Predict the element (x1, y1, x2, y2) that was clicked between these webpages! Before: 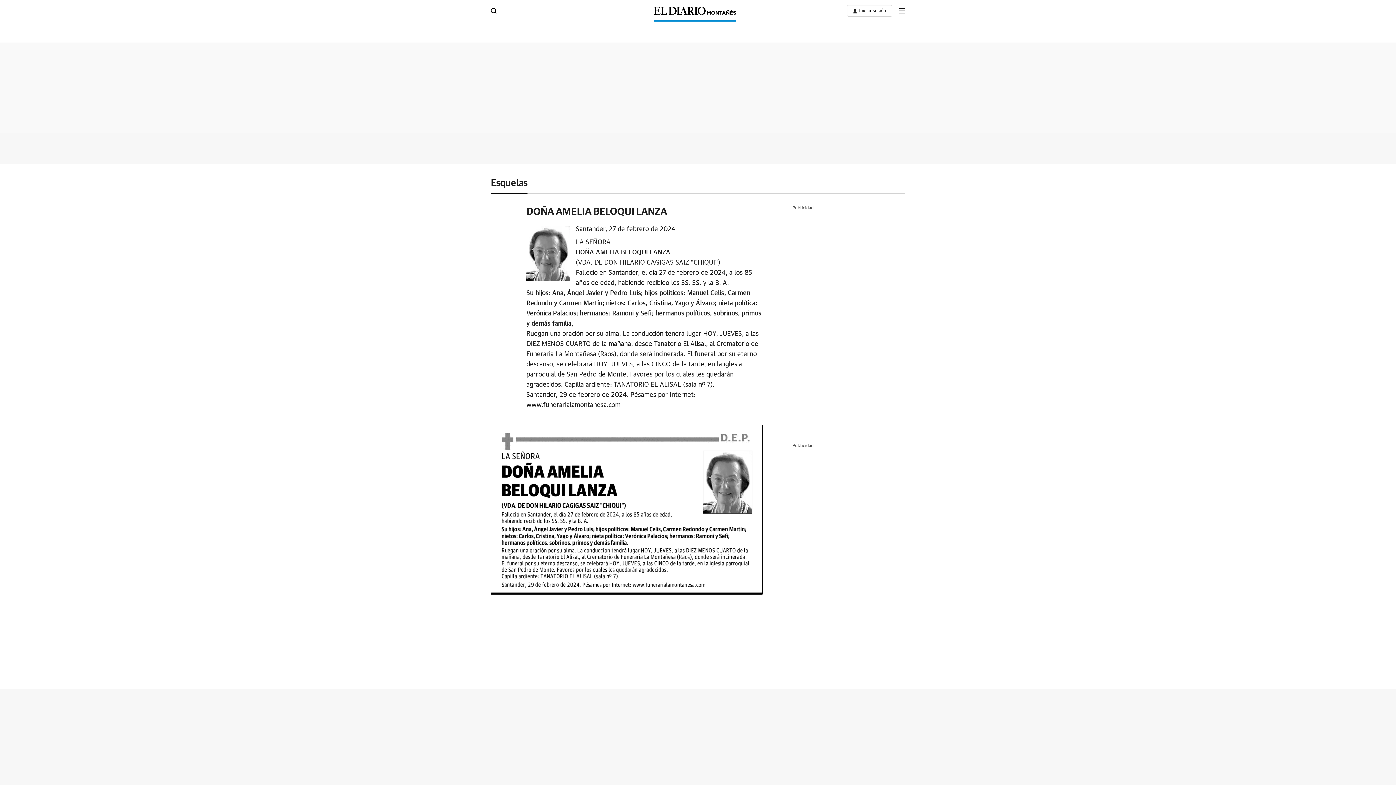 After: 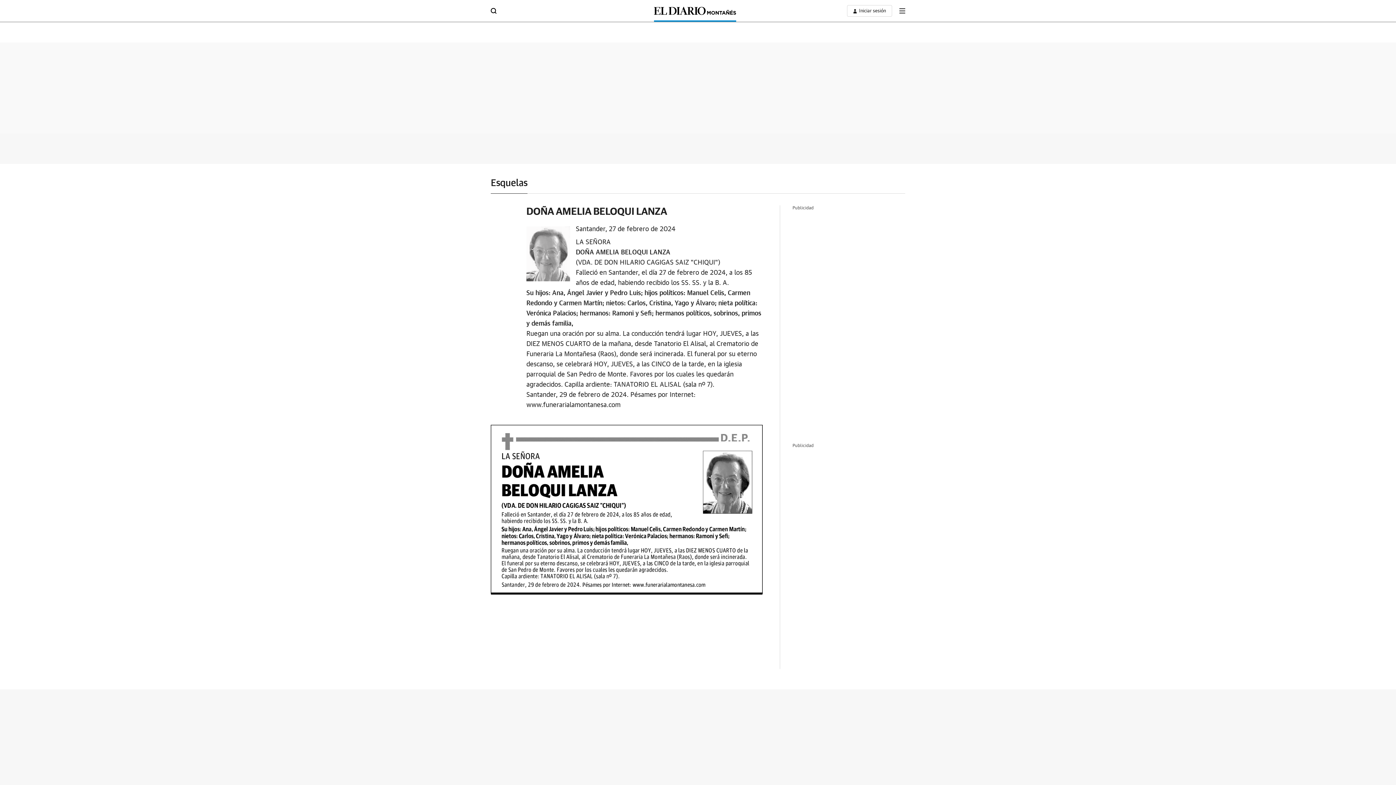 Action: bbox: (526, 226, 570, 281)